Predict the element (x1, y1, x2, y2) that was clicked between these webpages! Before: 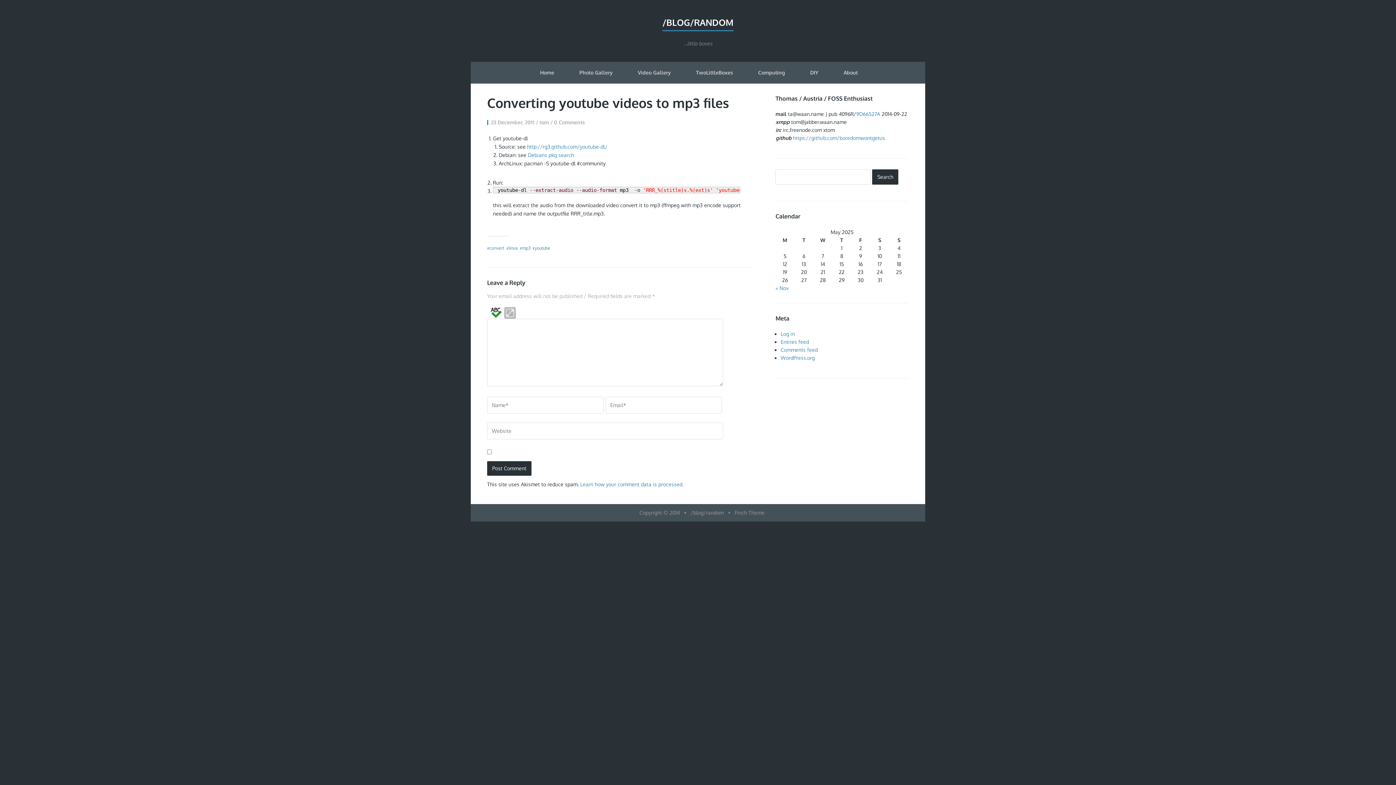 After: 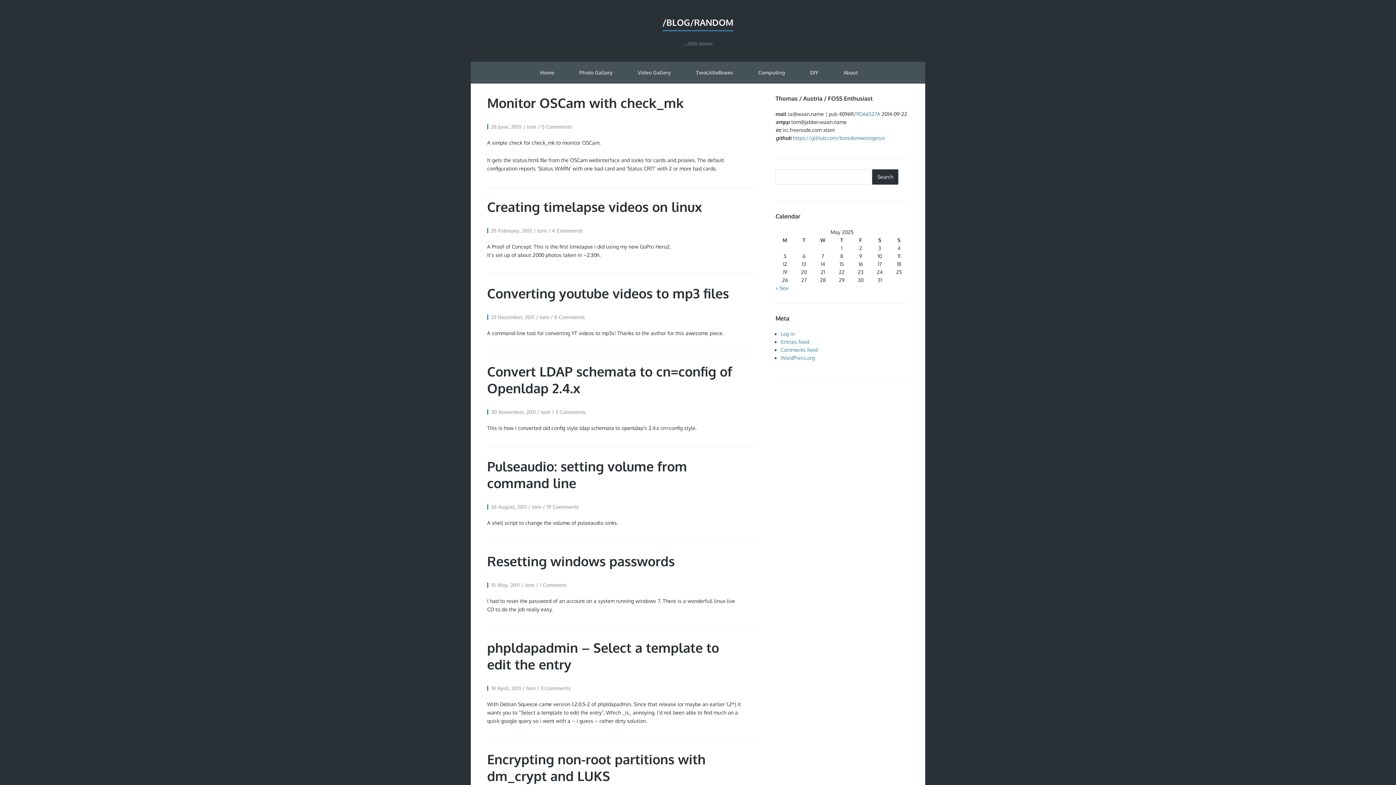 Action: bbox: (508, 245, 517, 250) label: linux